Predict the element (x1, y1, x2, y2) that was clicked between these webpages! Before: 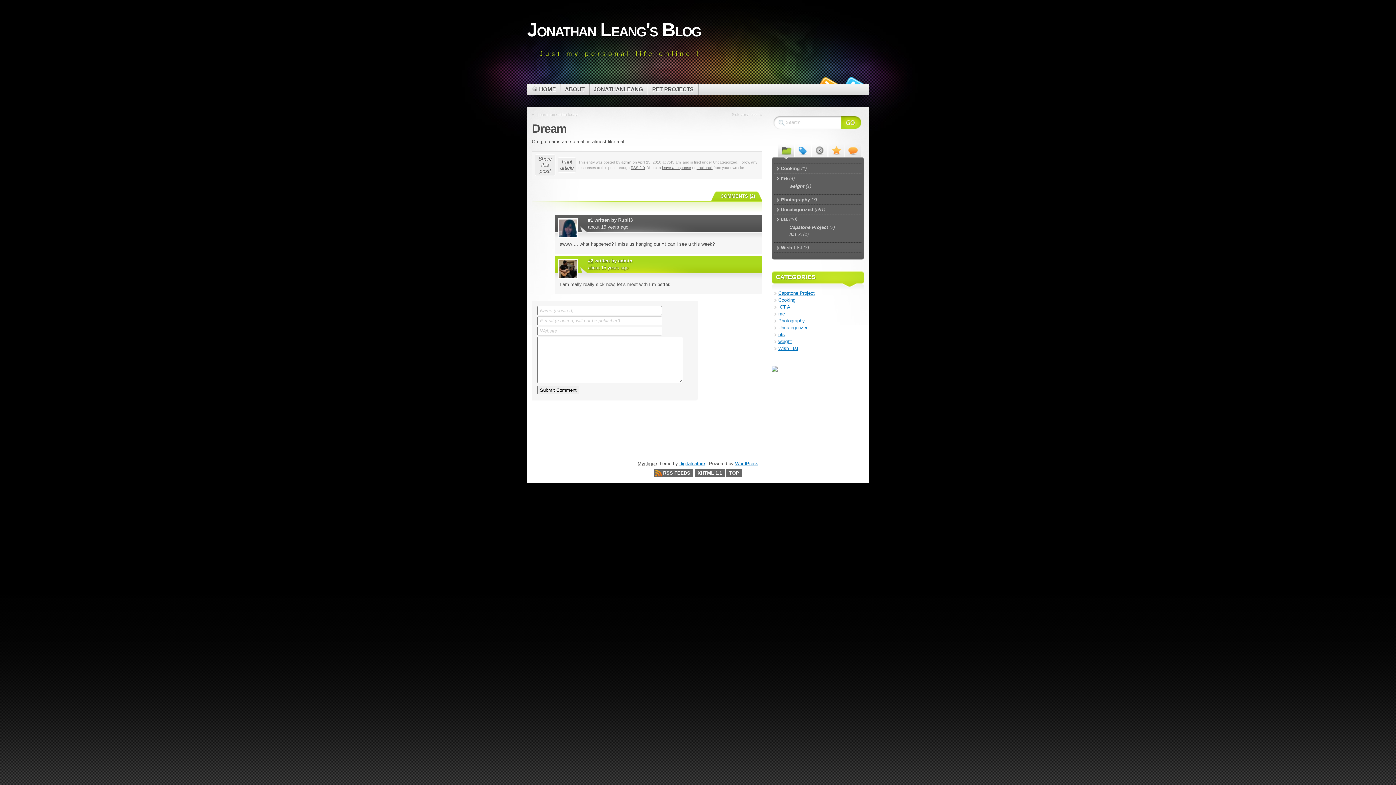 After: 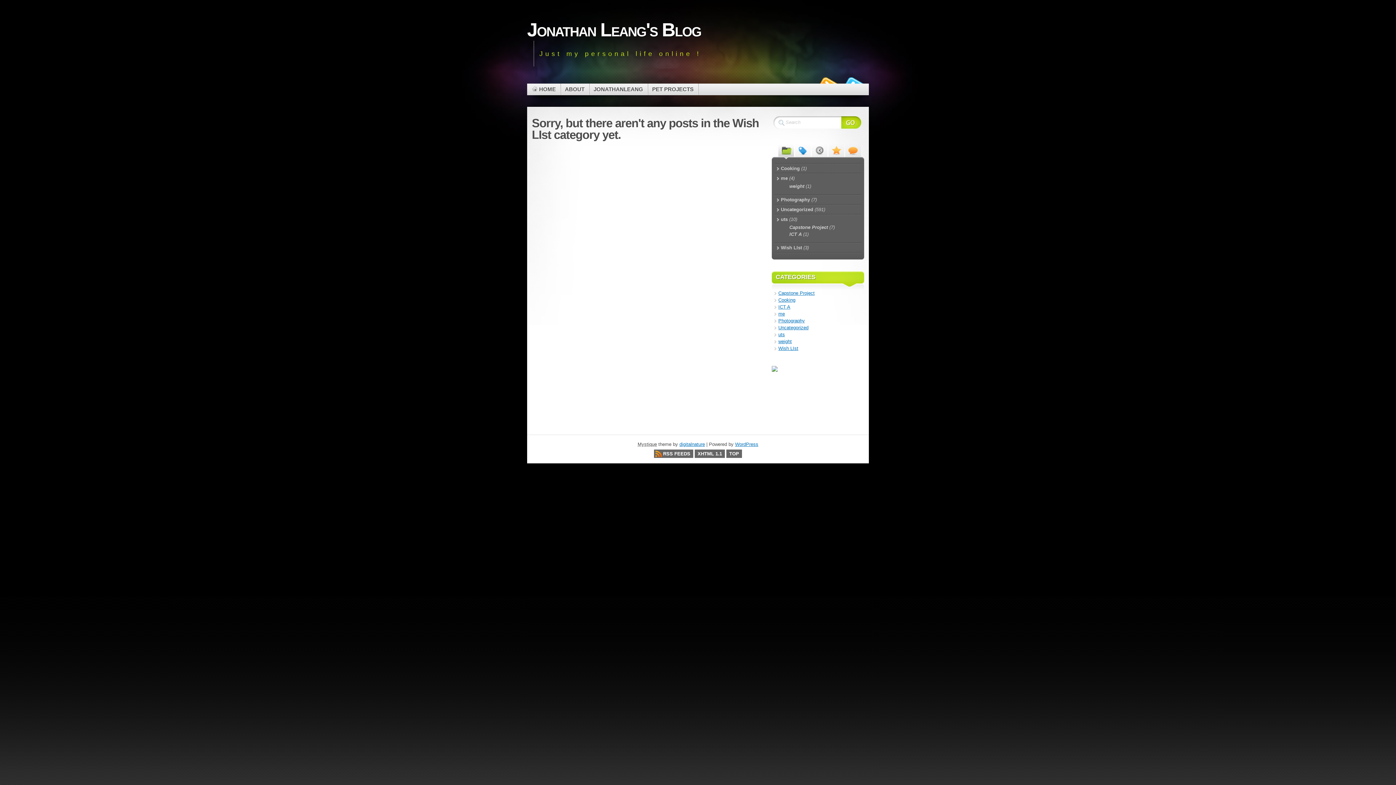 Action: label: Wish LIst bbox: (778, 345, 798, 351)